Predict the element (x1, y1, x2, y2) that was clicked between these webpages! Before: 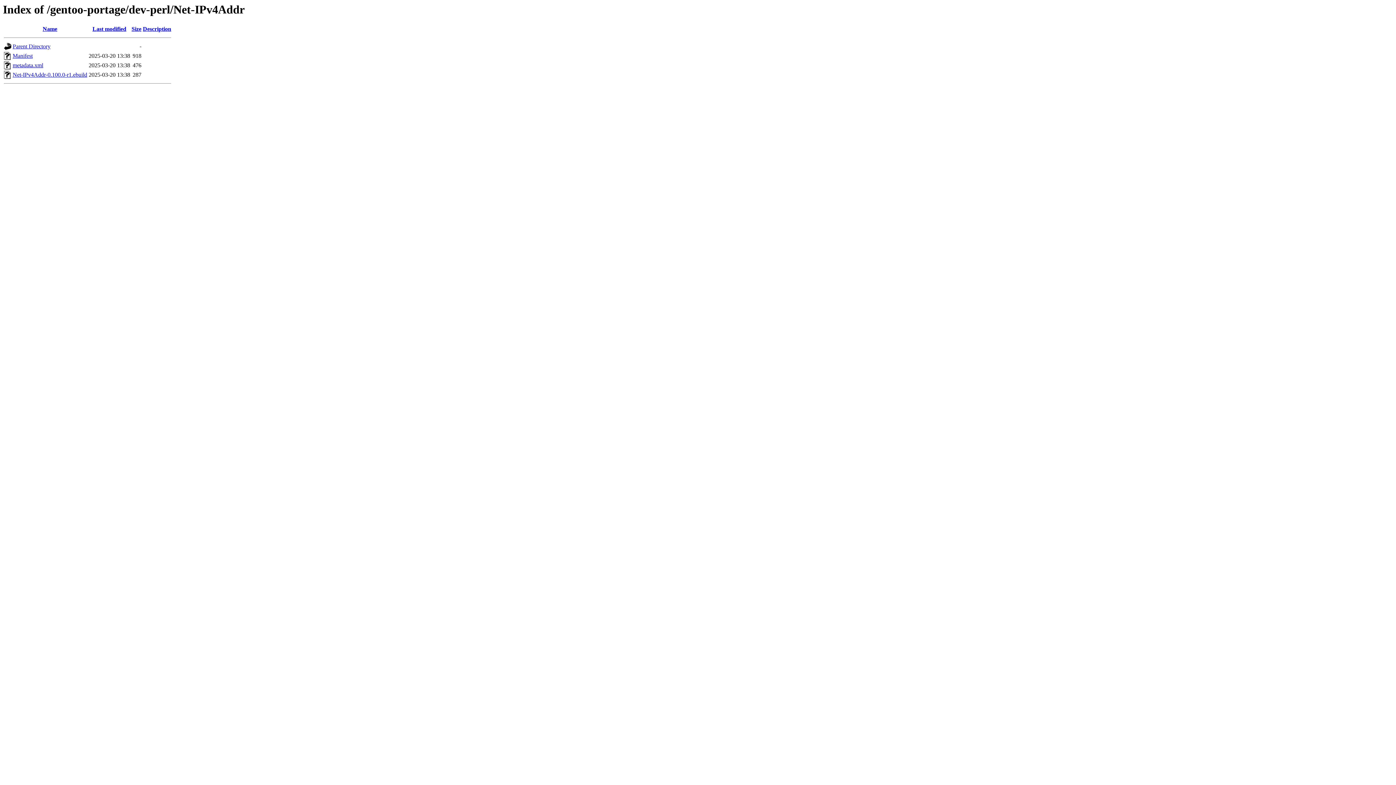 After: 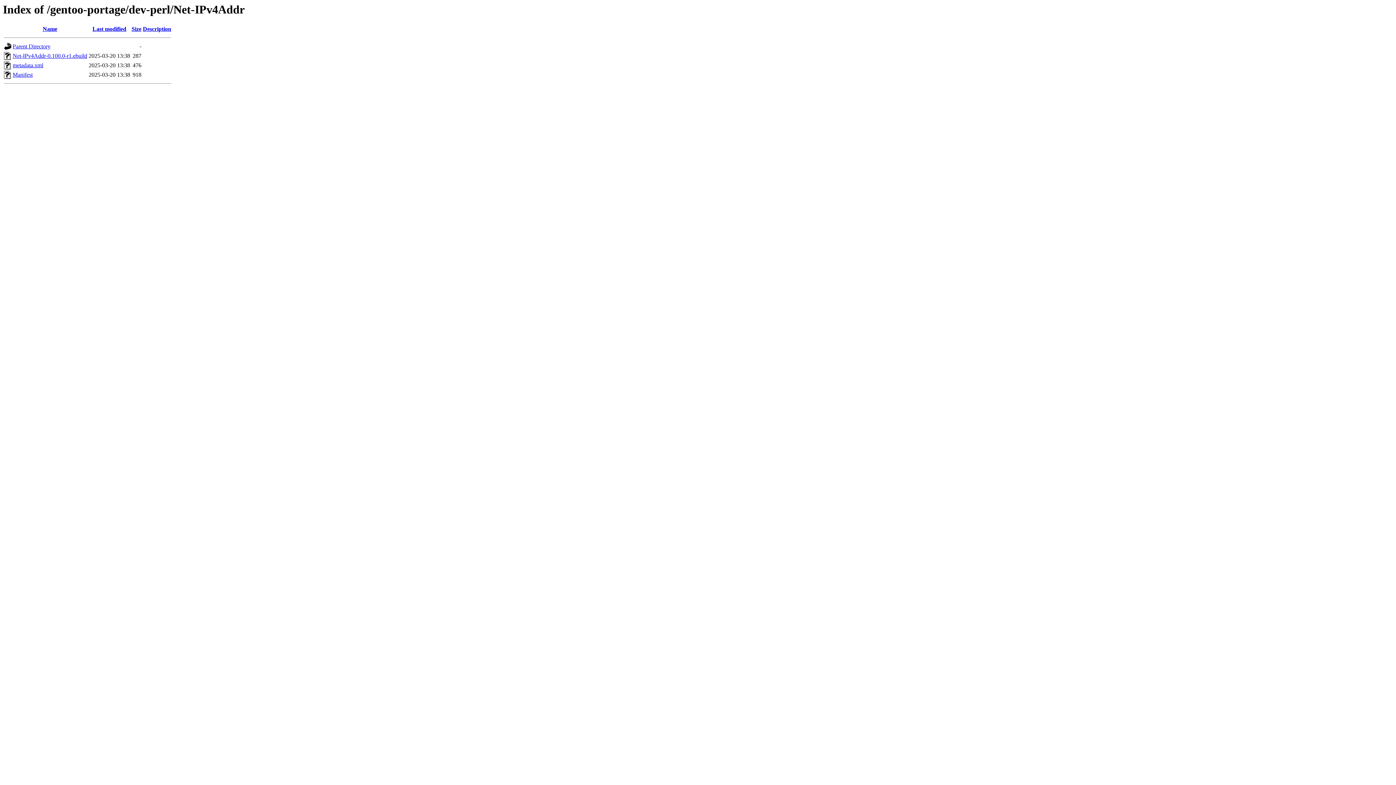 Action: label: Size bbox: (131, 25, 141, 32)